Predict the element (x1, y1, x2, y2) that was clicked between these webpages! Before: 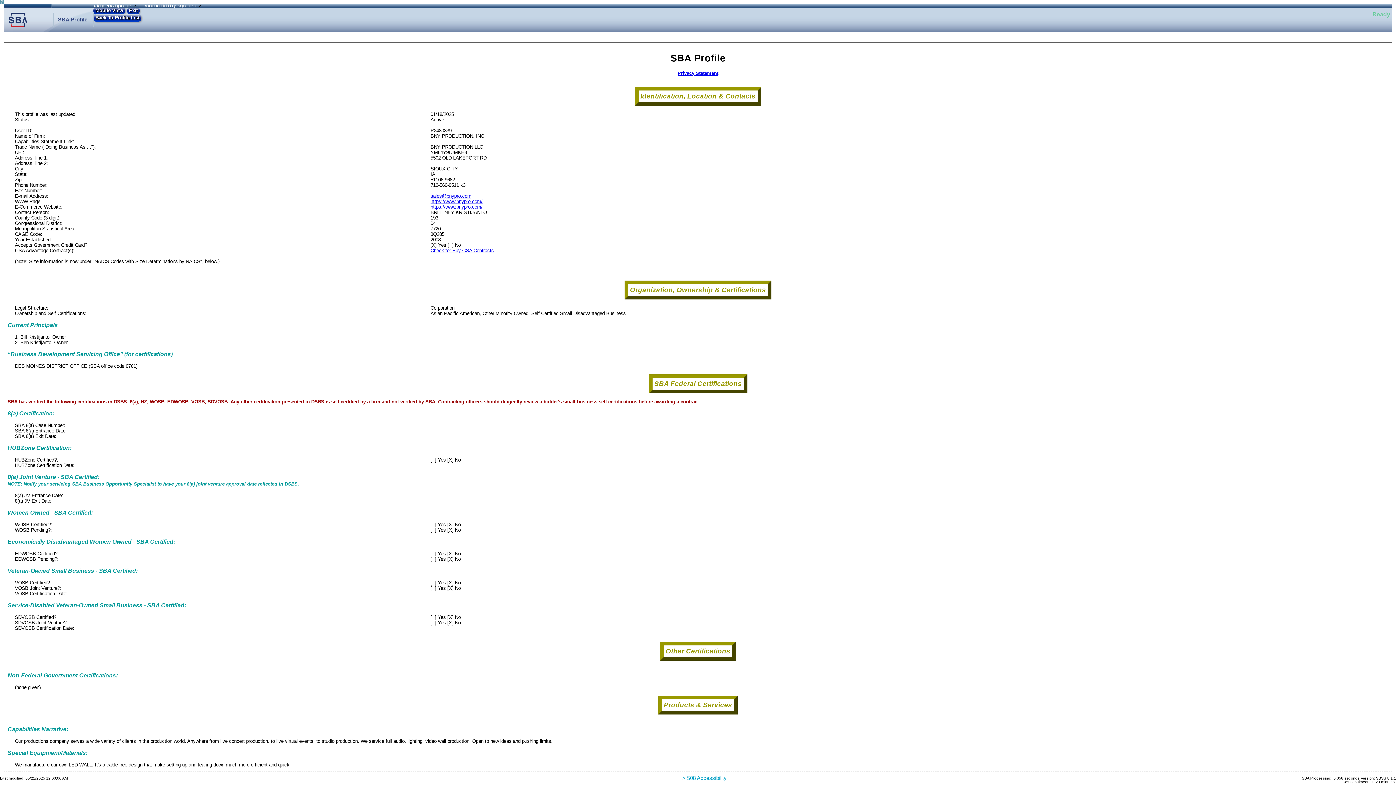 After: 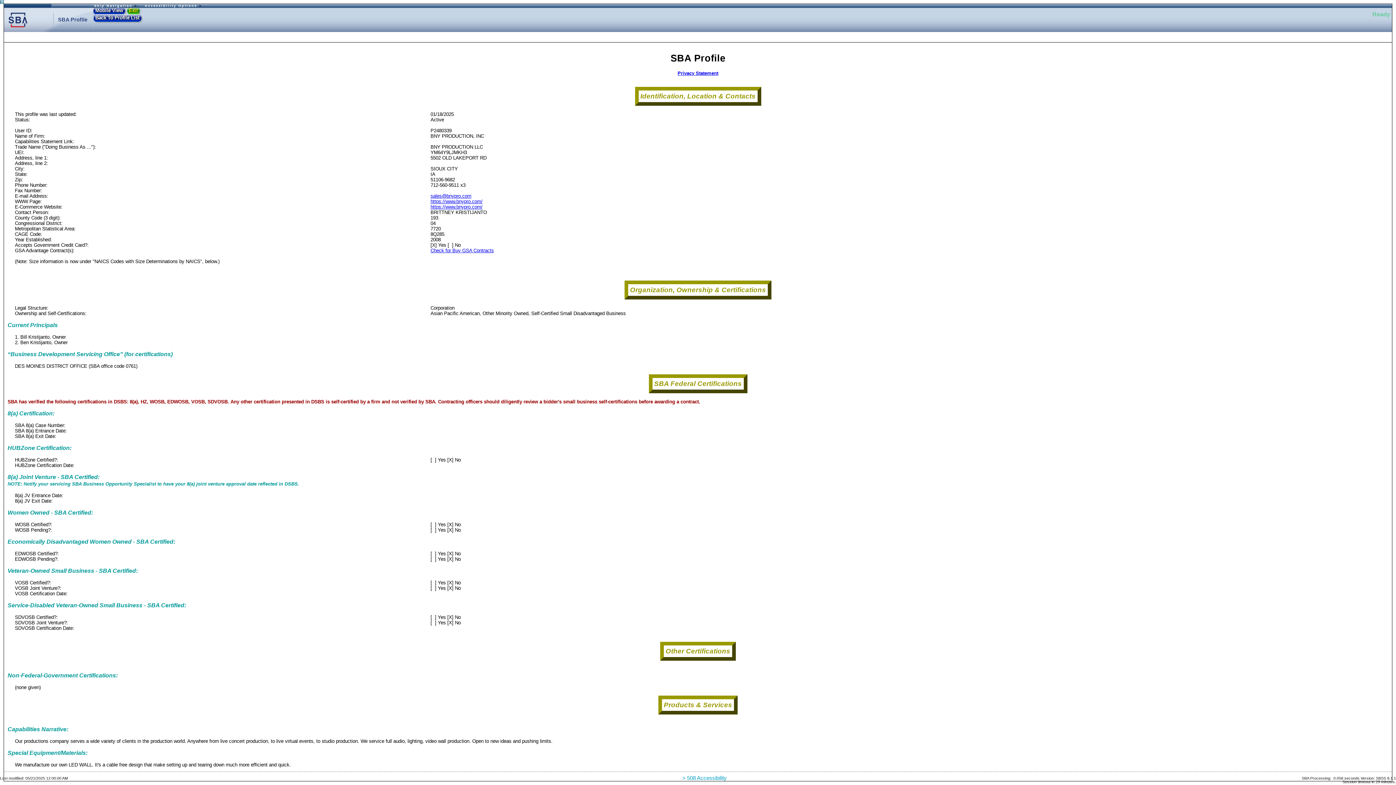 Action: label: Exit bbox: (127, 7, 139, 14)